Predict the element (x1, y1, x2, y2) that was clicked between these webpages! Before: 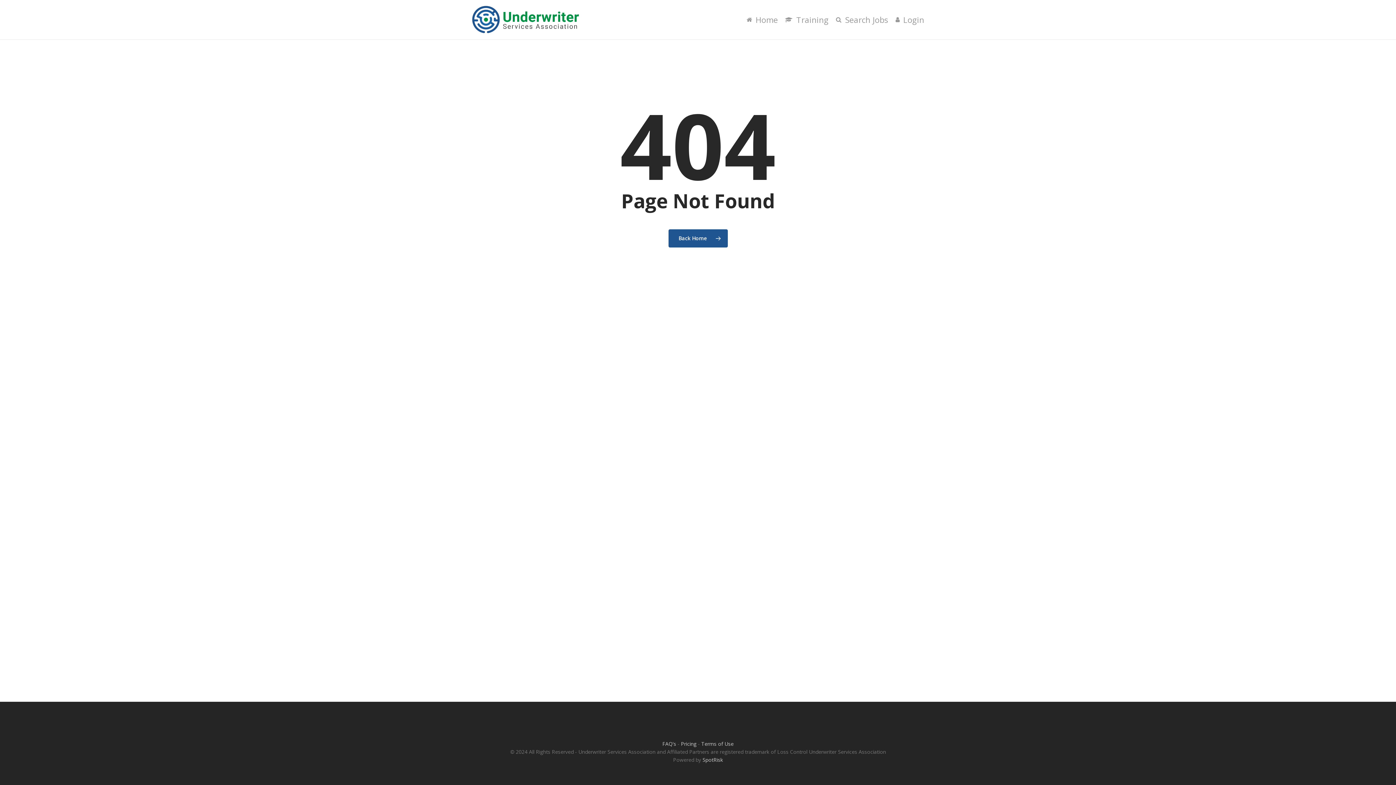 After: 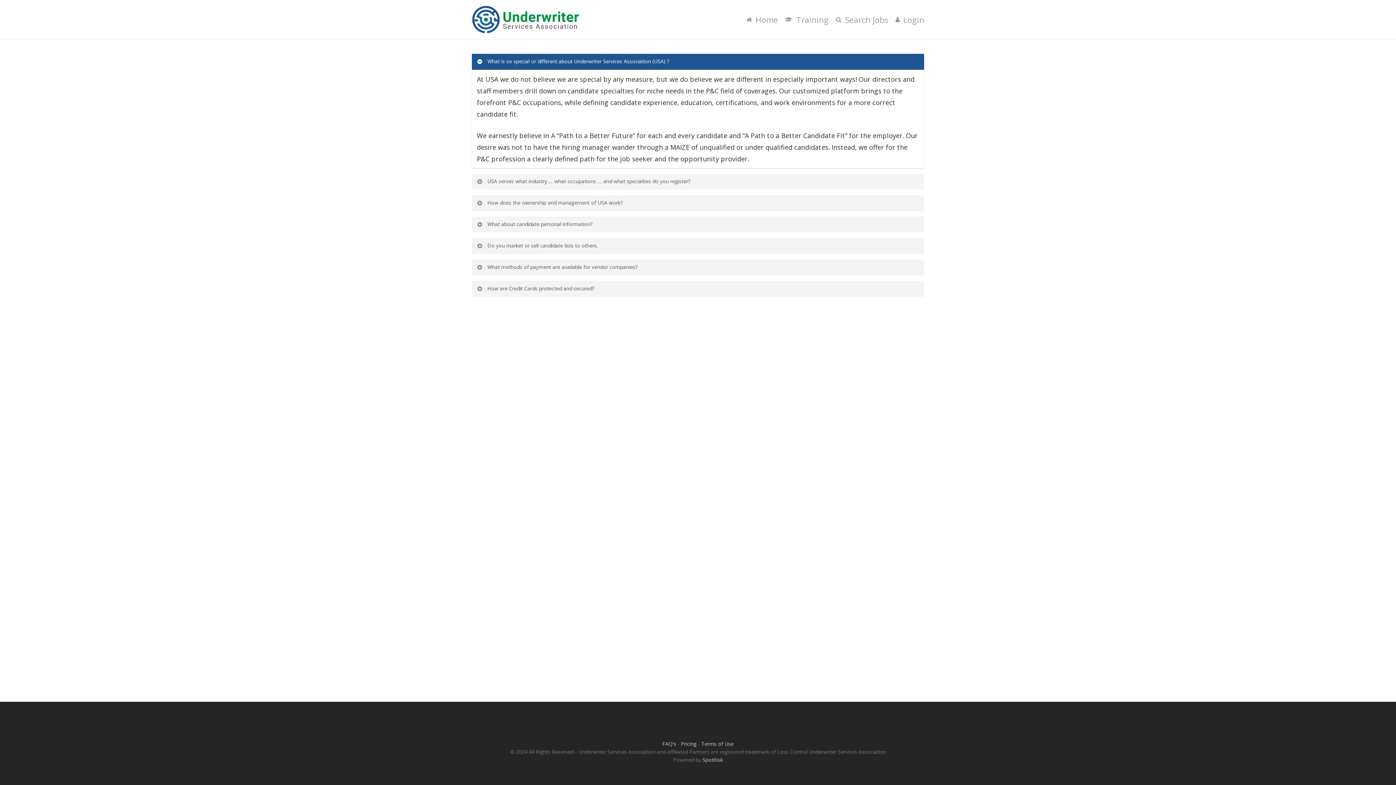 Action: bbox: (662, 740, 676, 747) label: FAQ's